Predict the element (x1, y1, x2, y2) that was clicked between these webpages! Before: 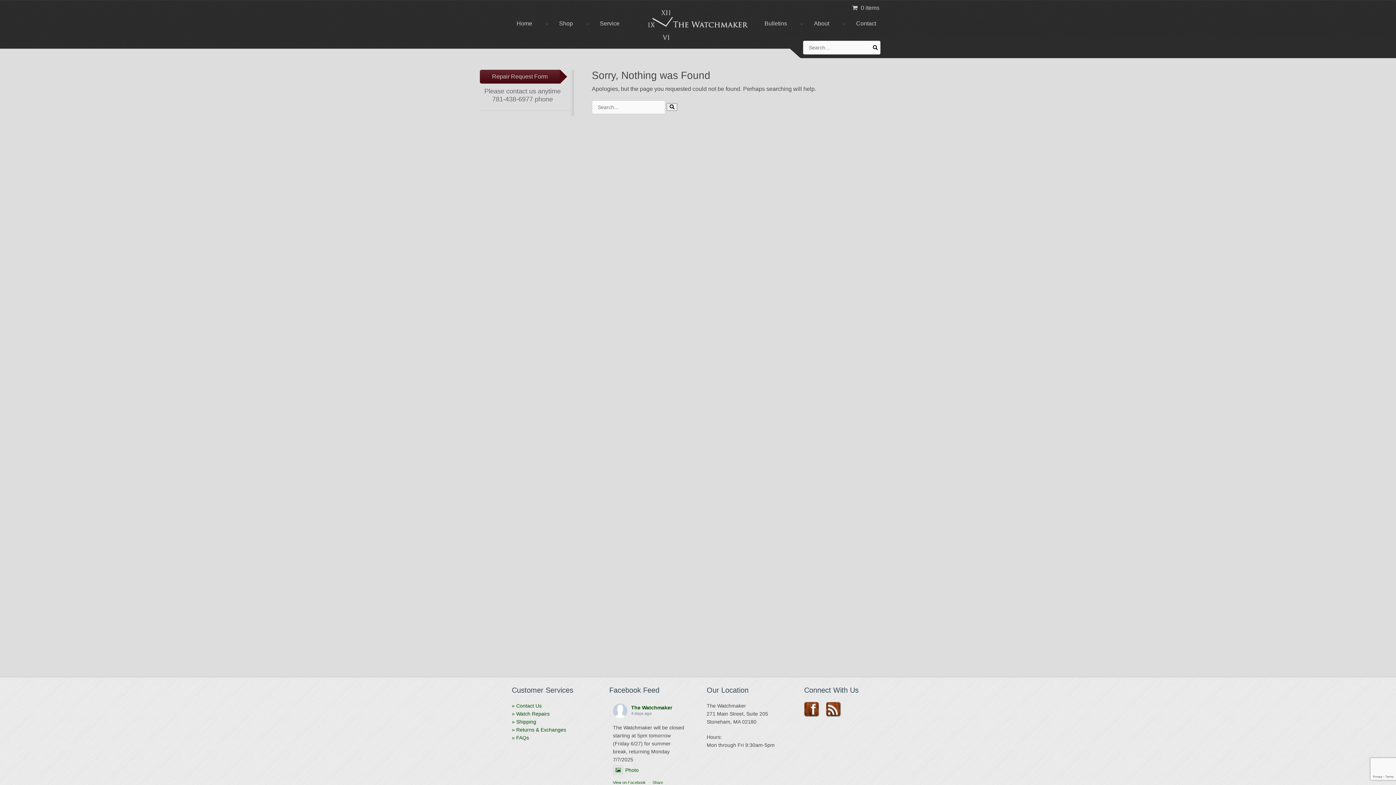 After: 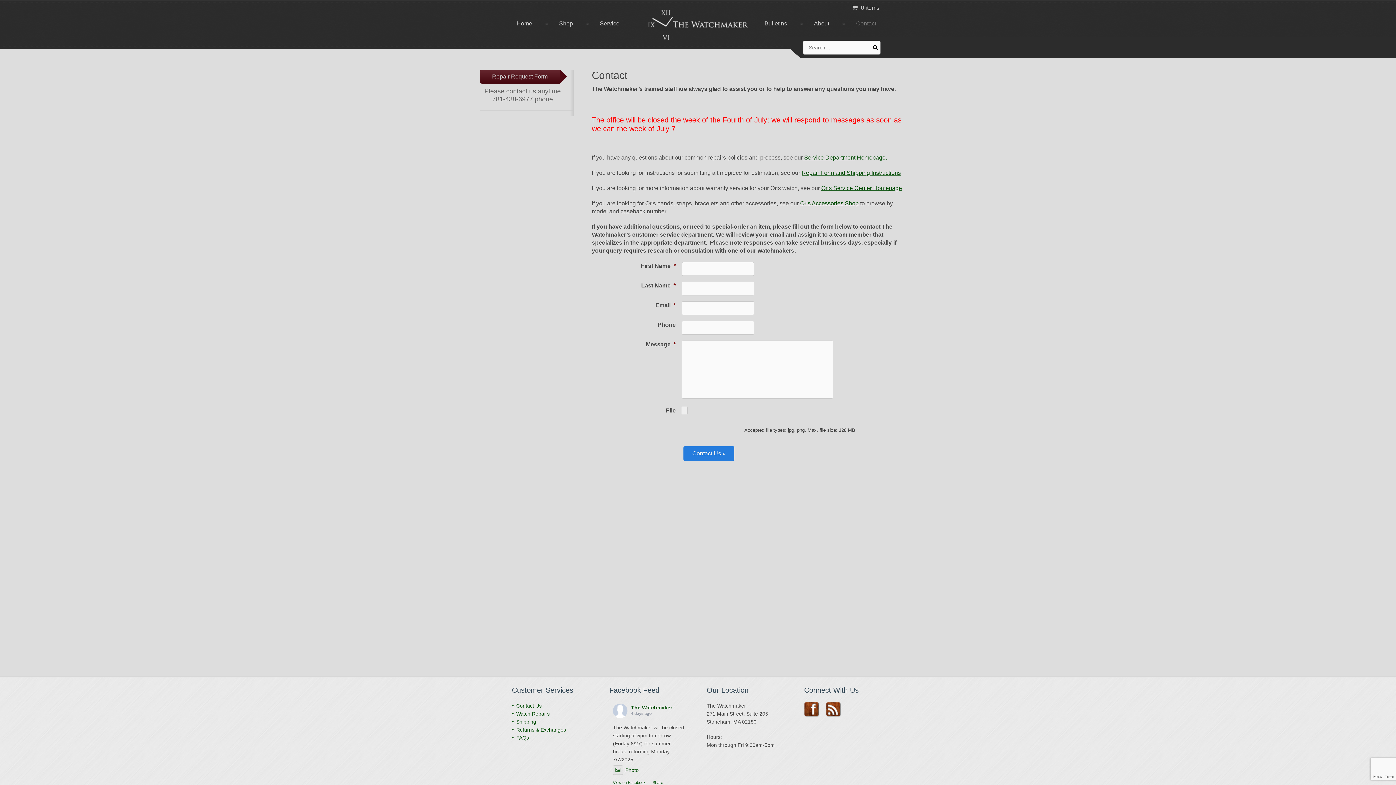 Action: label: » Contact Us bbox: (512, 703, 541, 709)